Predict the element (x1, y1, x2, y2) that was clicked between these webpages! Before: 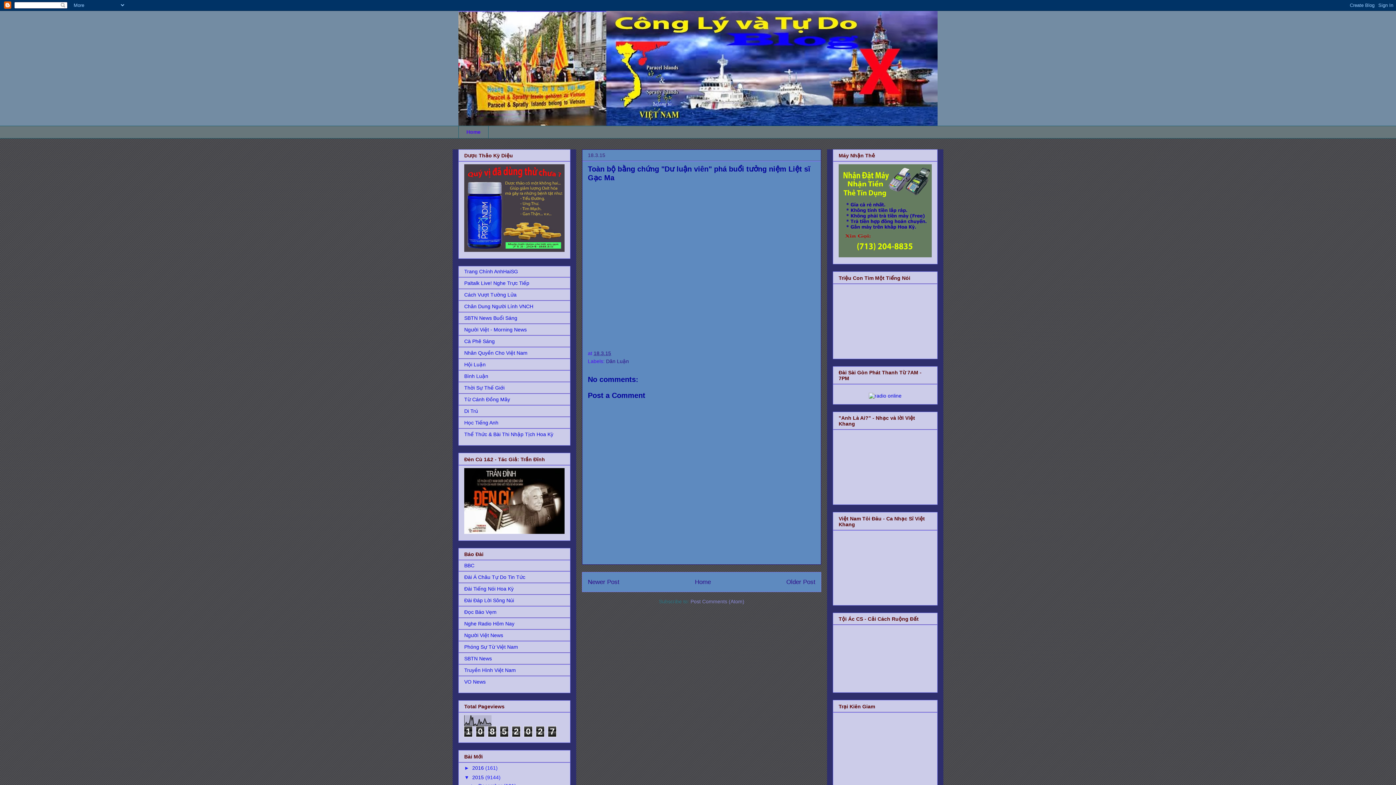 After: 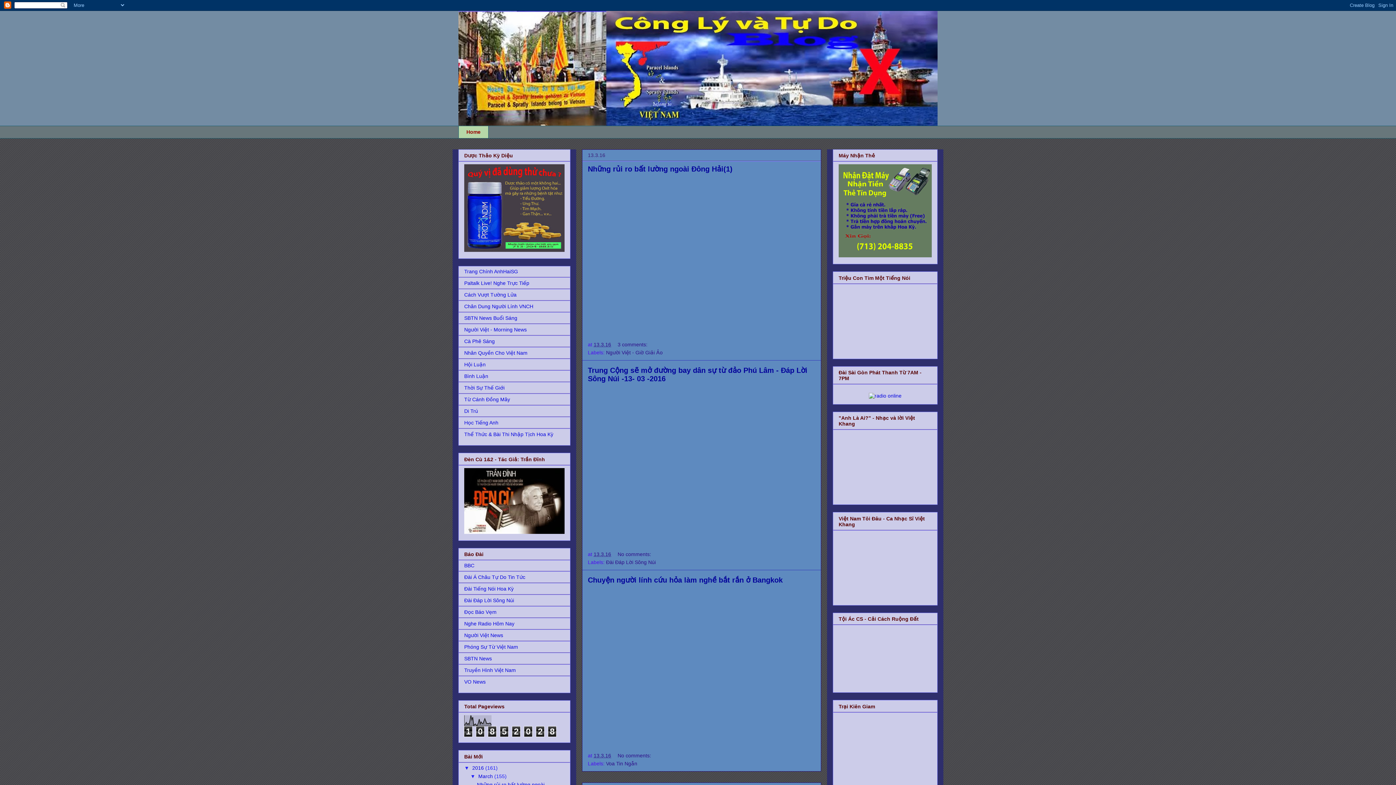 Action: label: Home bbox: (458, 125, 488, 138)